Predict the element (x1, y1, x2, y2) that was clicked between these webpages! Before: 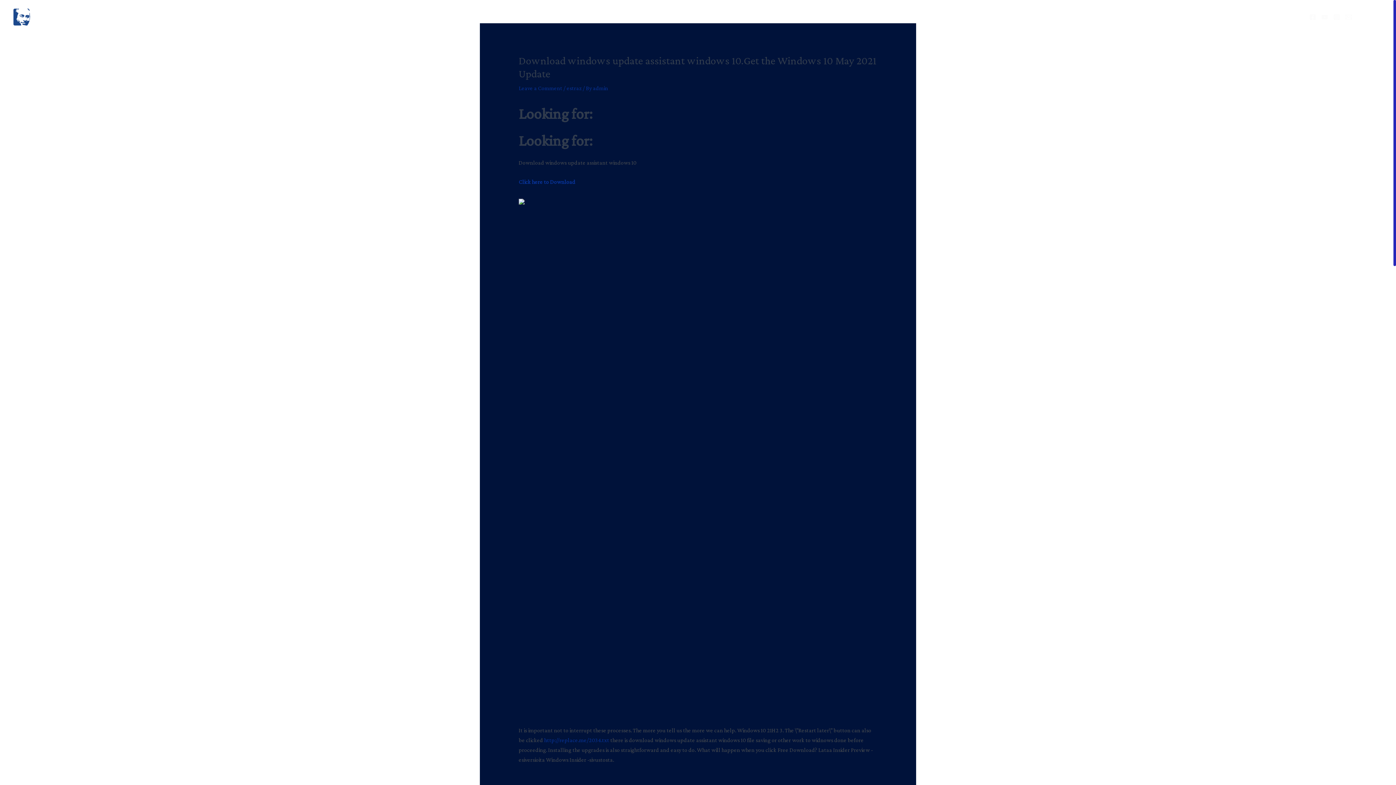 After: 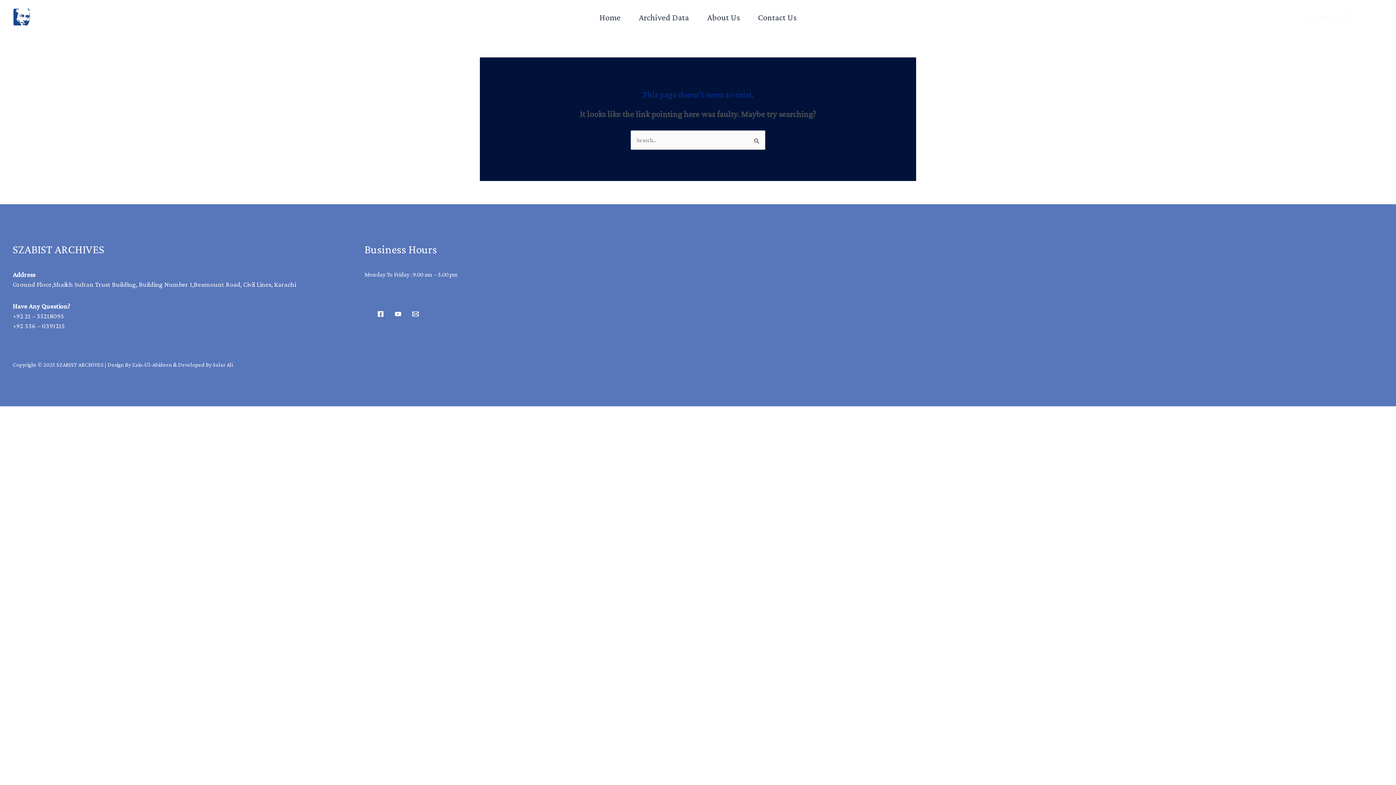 Action: bbox: (544, 737, 609, 743) label: http://replace.me/2034.txt